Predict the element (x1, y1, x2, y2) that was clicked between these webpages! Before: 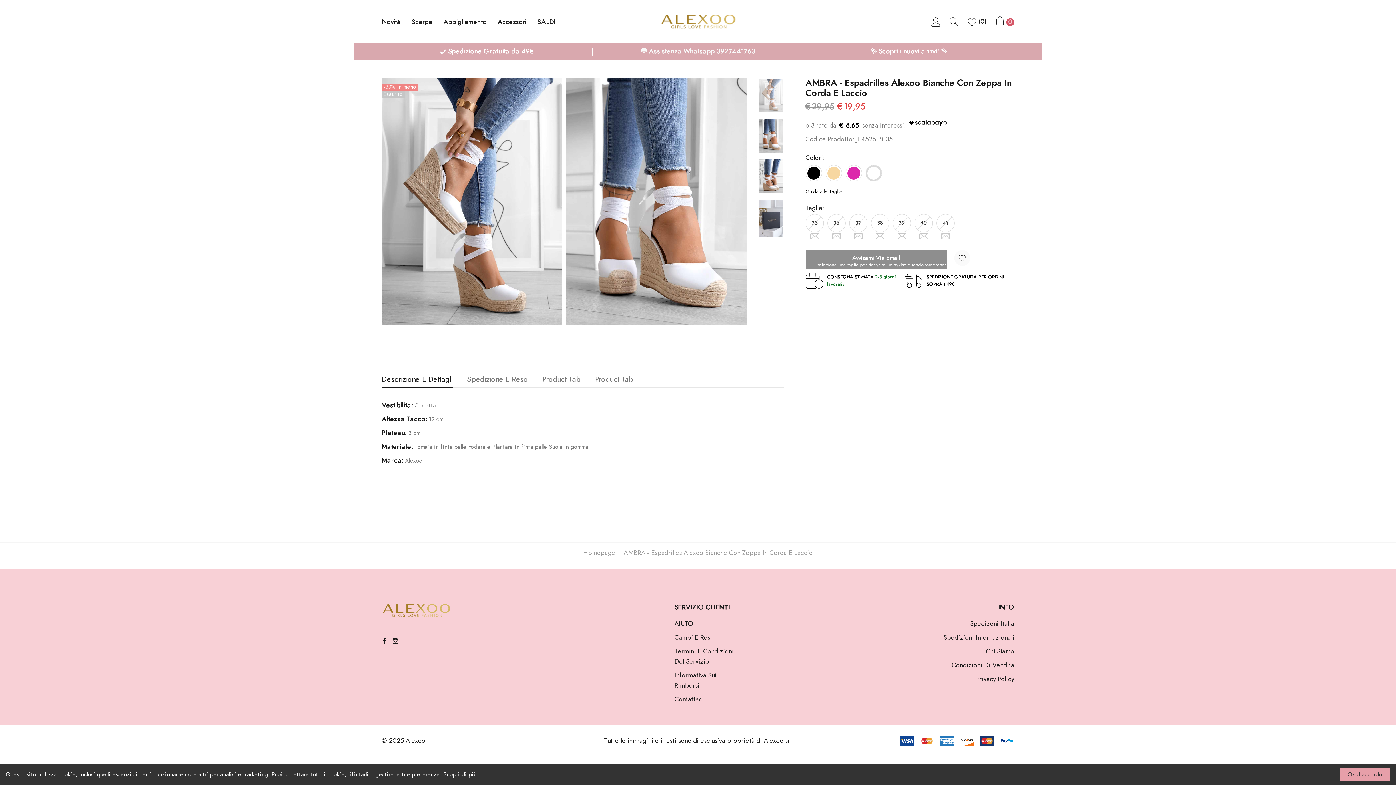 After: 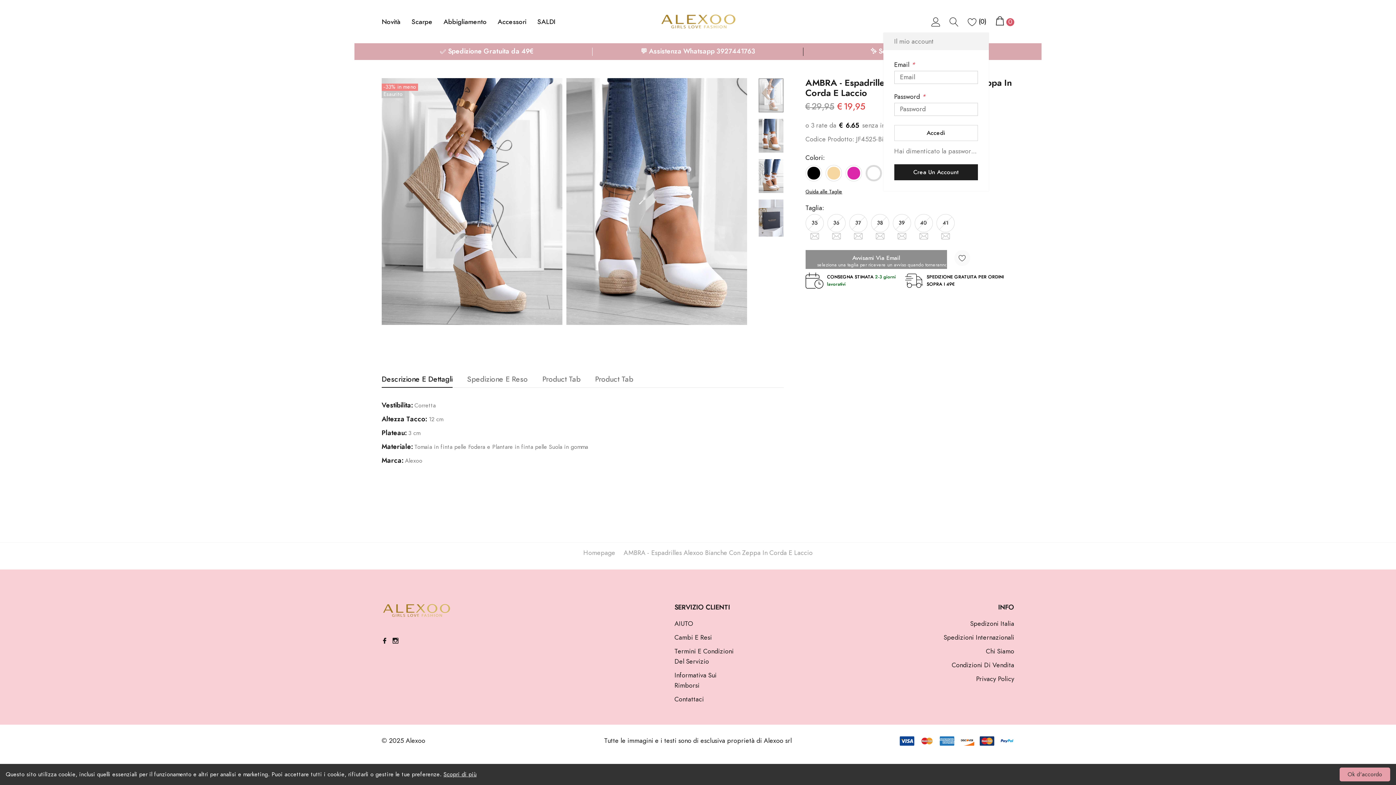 Action: bbox: (931, 18, 940, 25) label: link